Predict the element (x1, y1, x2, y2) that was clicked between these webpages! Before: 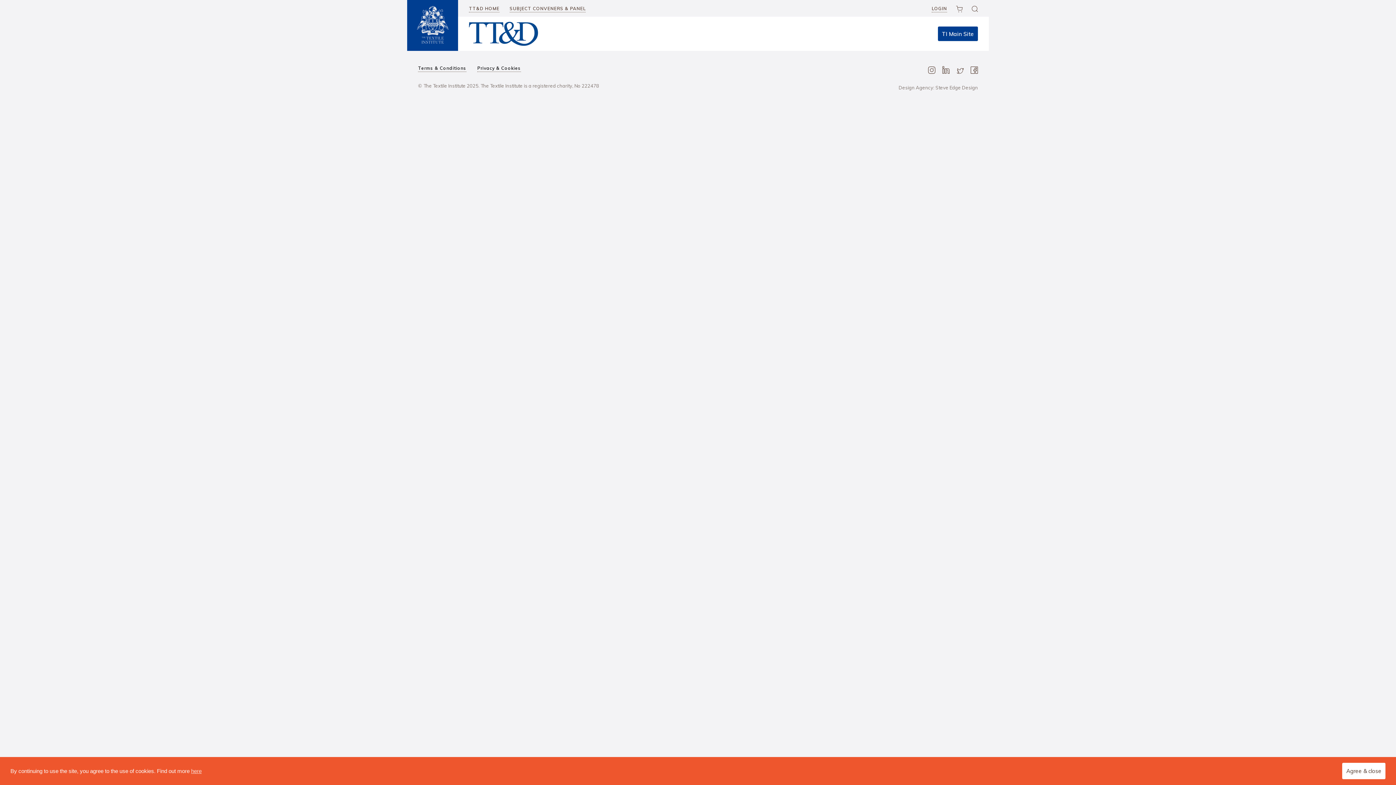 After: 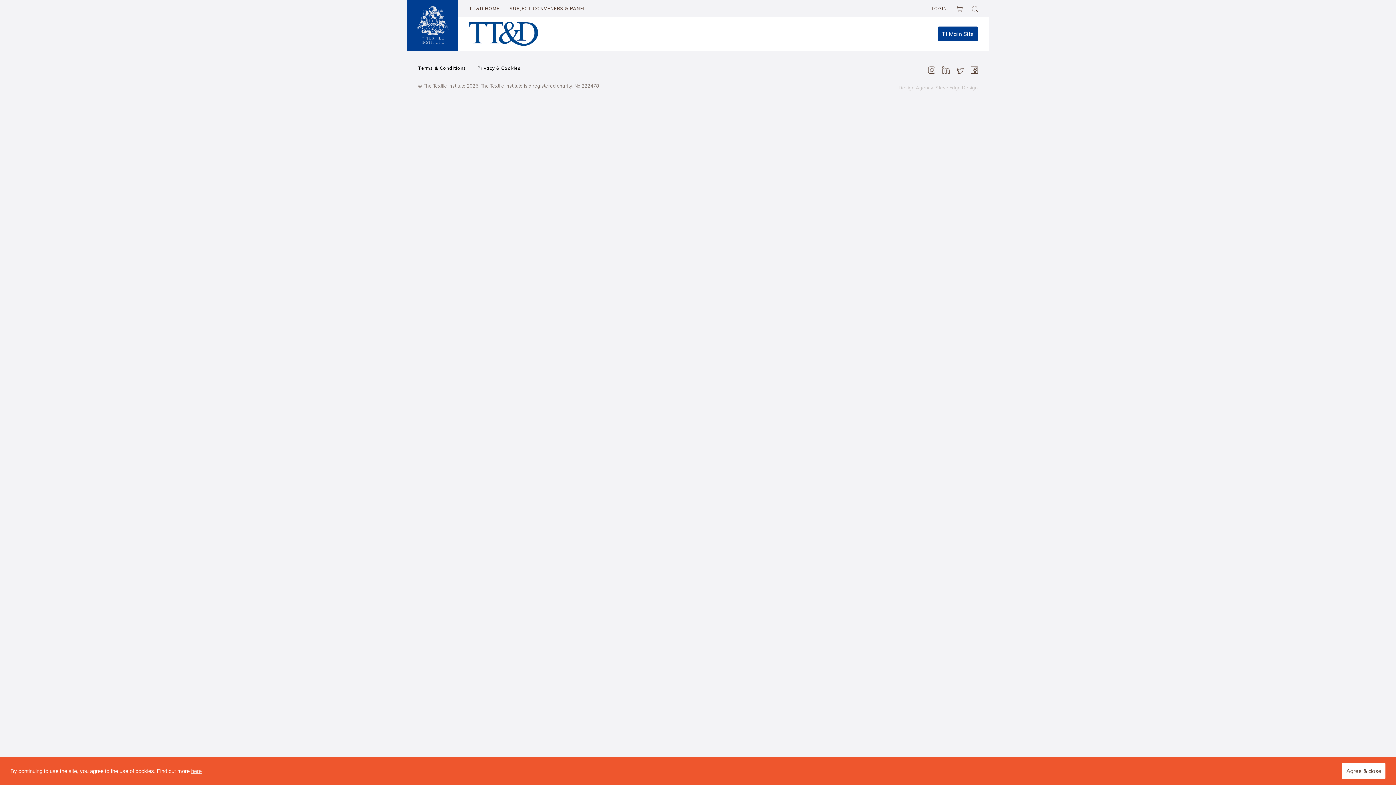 Action: bbox: (709, 84, 978, 90) label: Design Agency: Steve Edge Design